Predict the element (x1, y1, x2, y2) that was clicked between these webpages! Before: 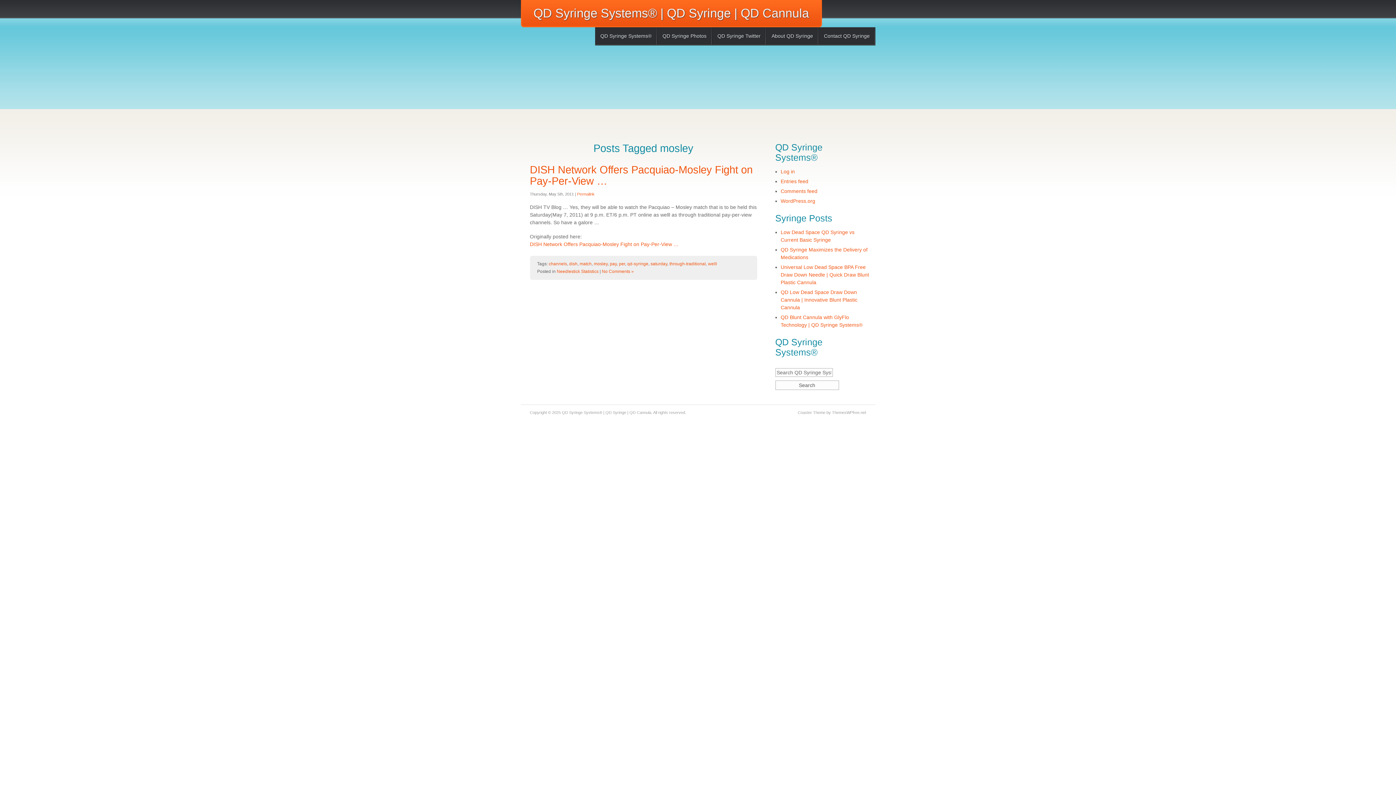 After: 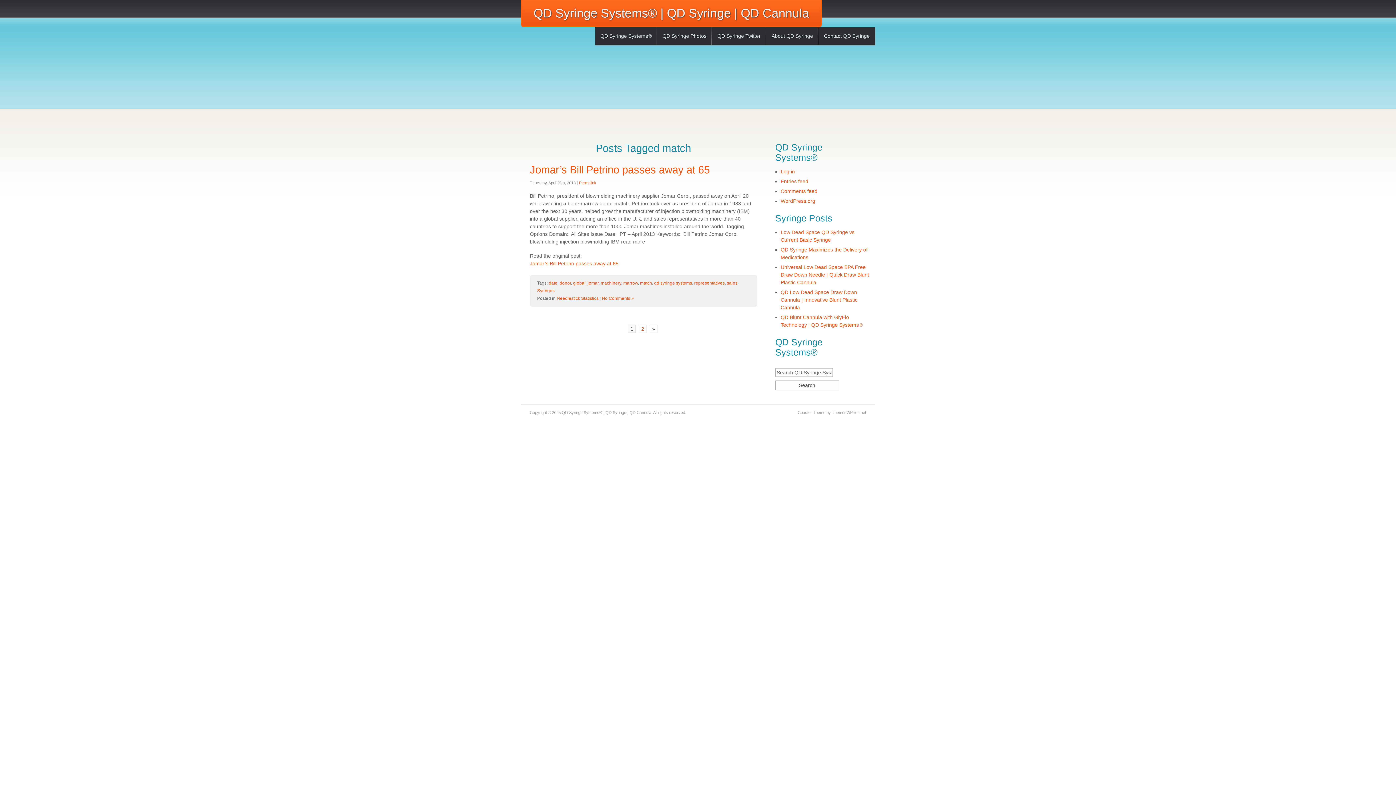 Action: label: match bbox: (579, 261, 591, 266)